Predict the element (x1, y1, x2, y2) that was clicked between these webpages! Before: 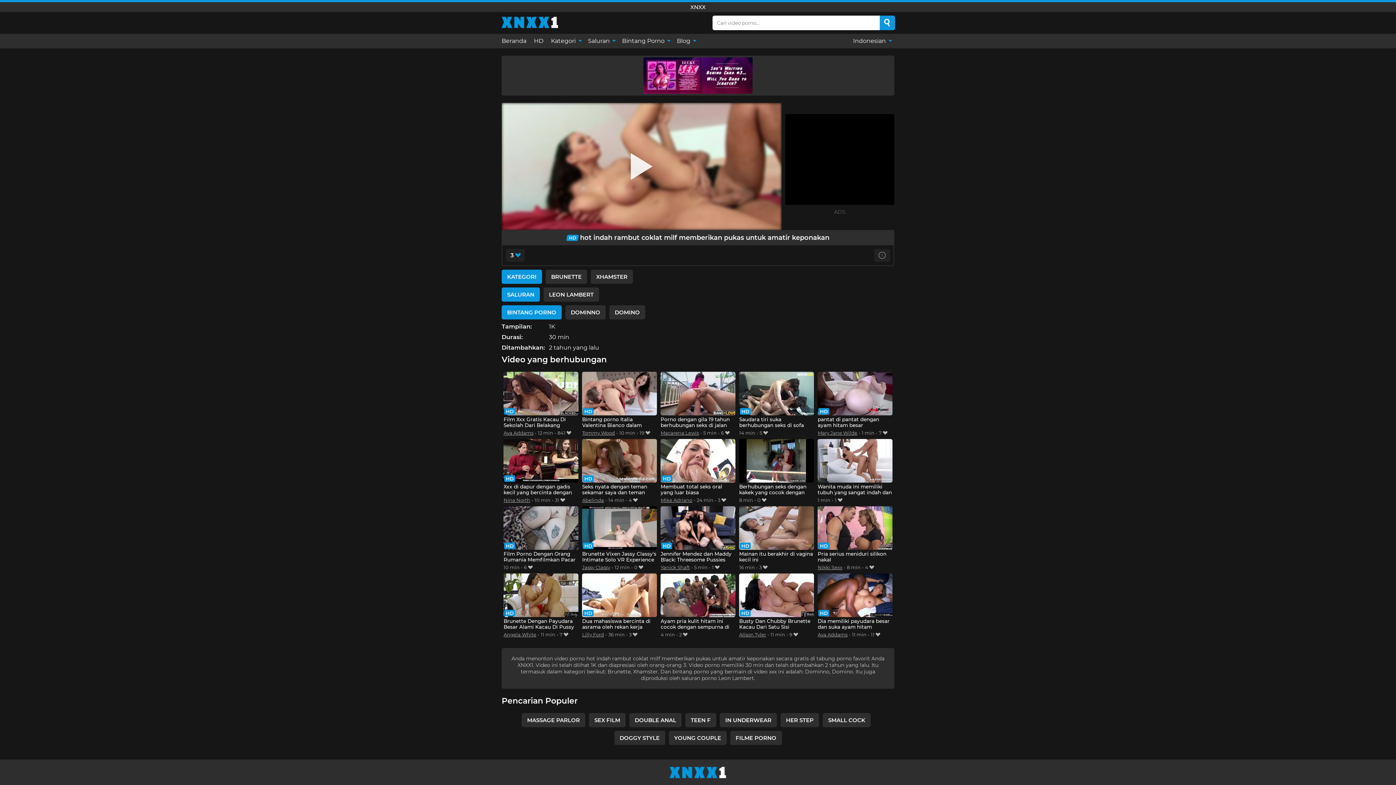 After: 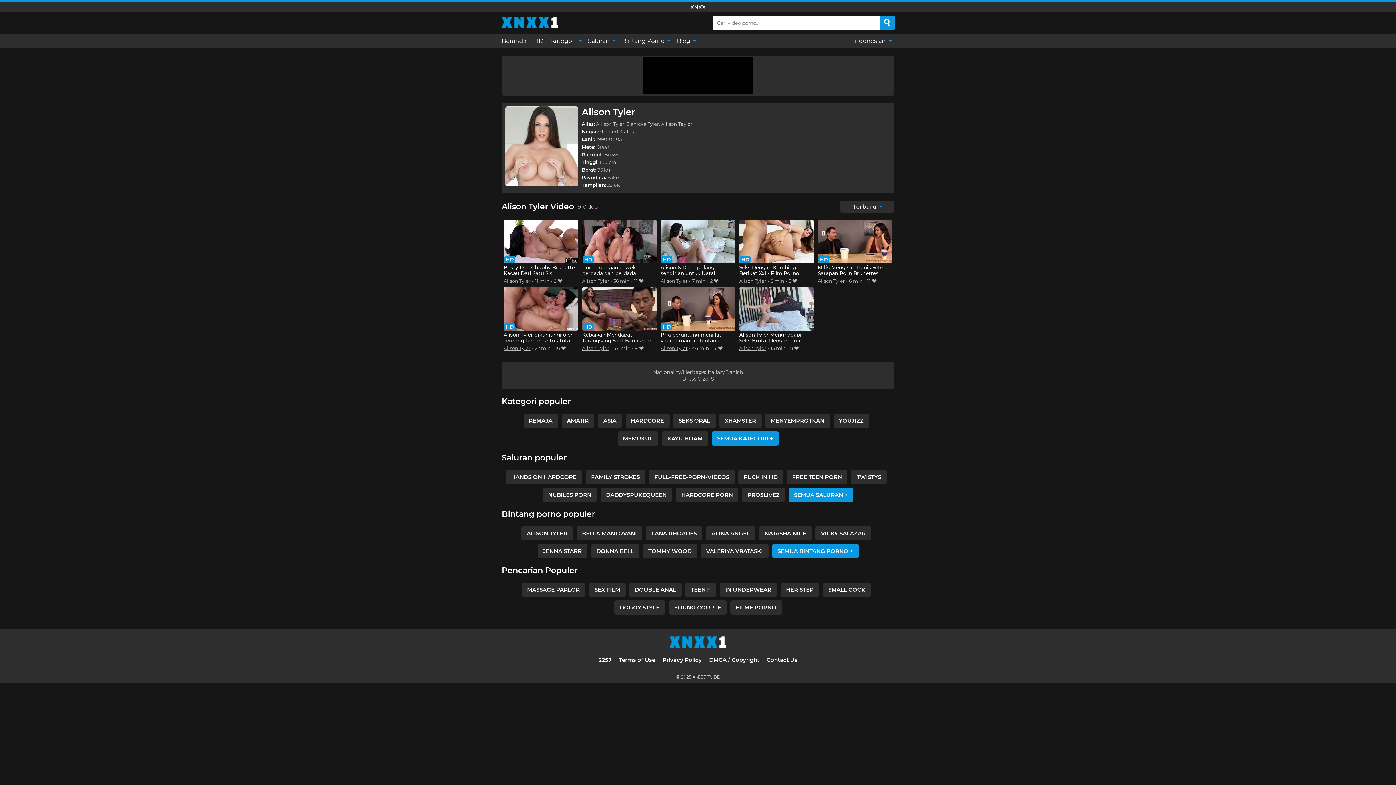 Action: label: Alison Tyler bbox: (739, 630, 766, 639)